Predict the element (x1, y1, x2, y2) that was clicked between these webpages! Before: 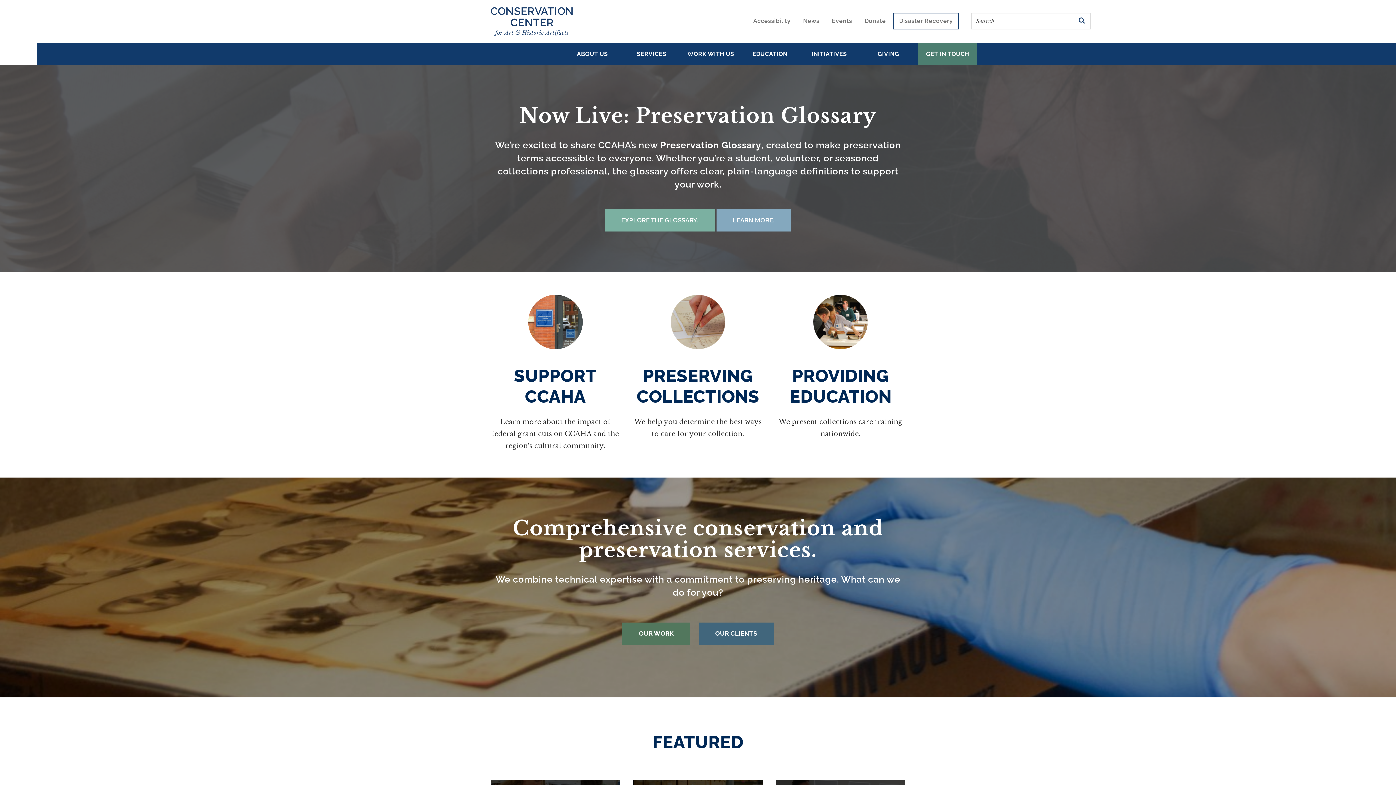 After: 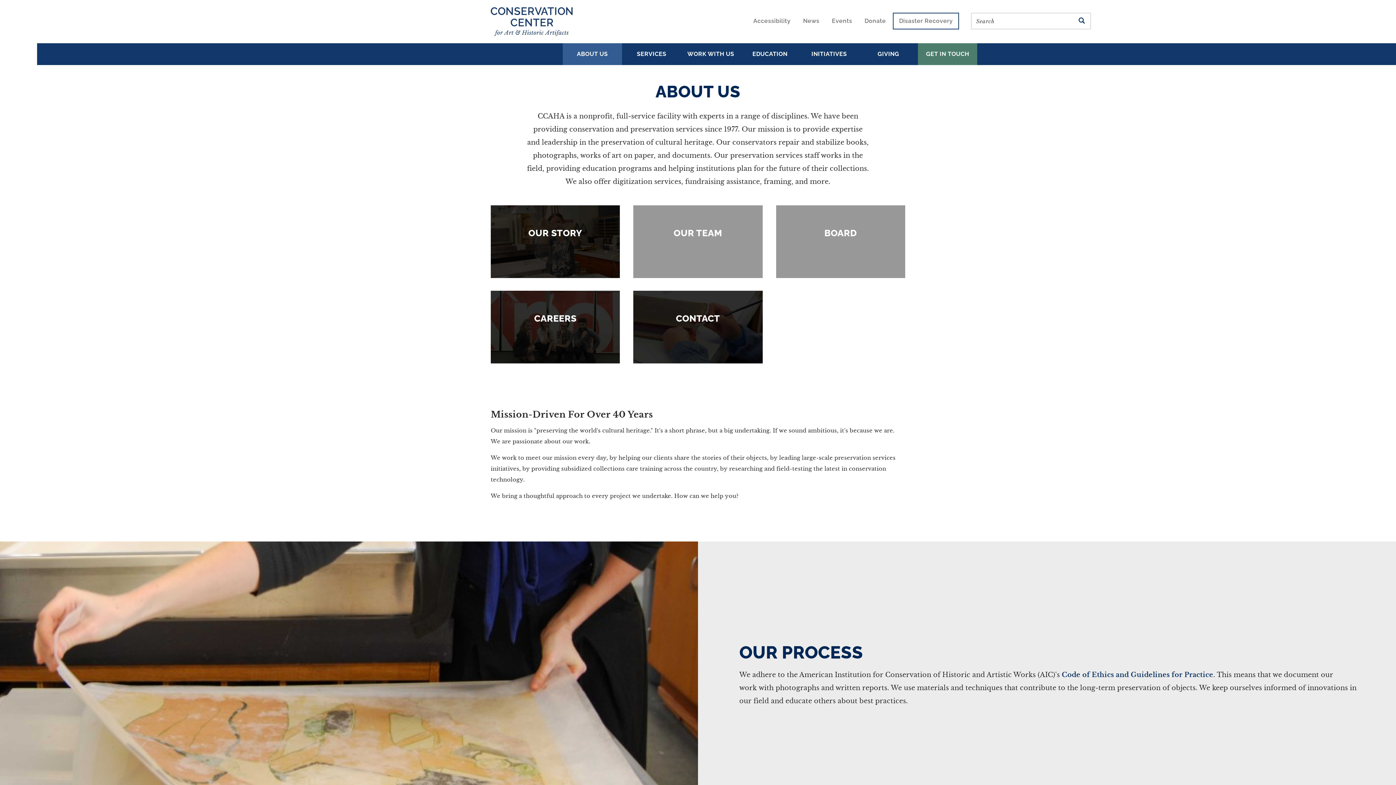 Action: bbox: (562, 43, 622, 64) label: ABOUT US